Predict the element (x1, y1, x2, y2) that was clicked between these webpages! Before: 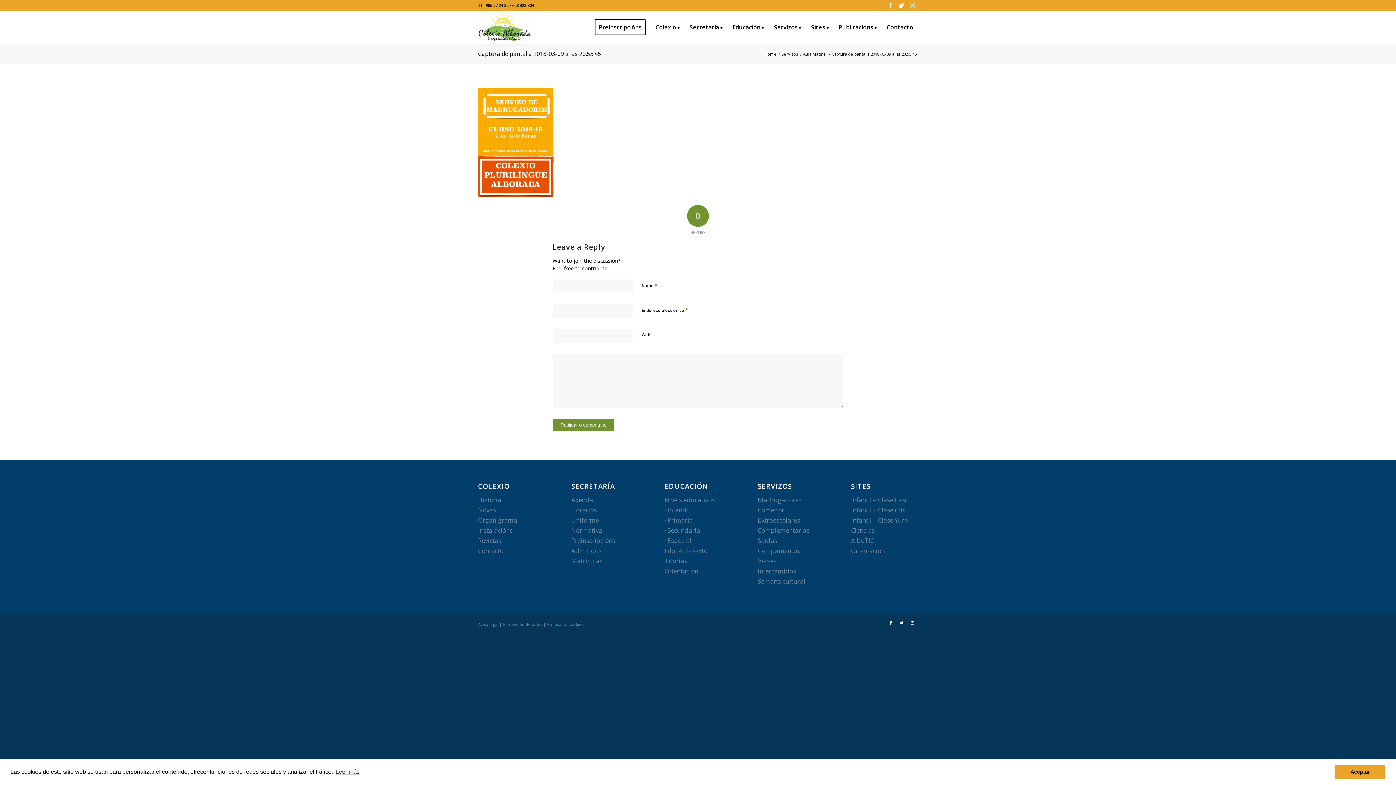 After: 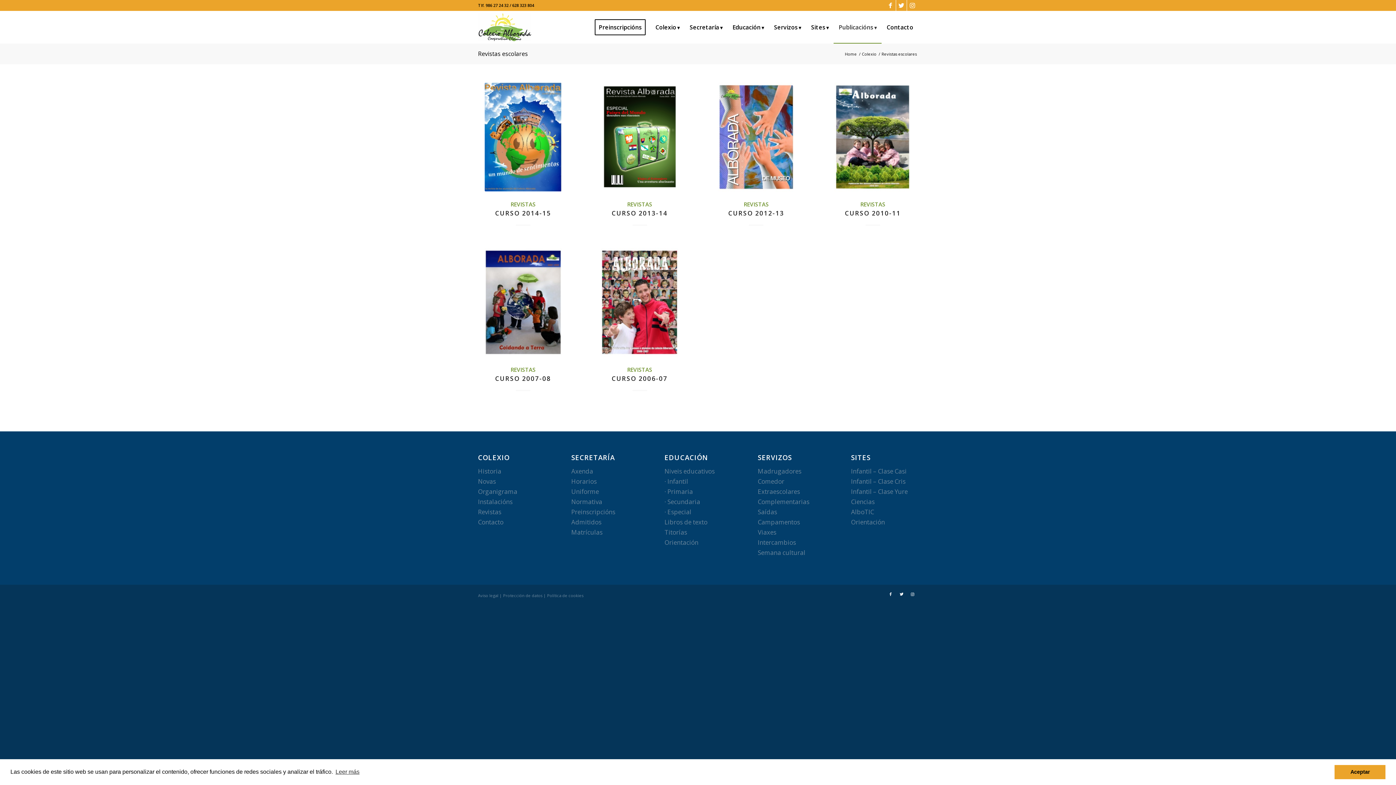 Action: bbox: (478, 536, 501, 545) label: Revistas